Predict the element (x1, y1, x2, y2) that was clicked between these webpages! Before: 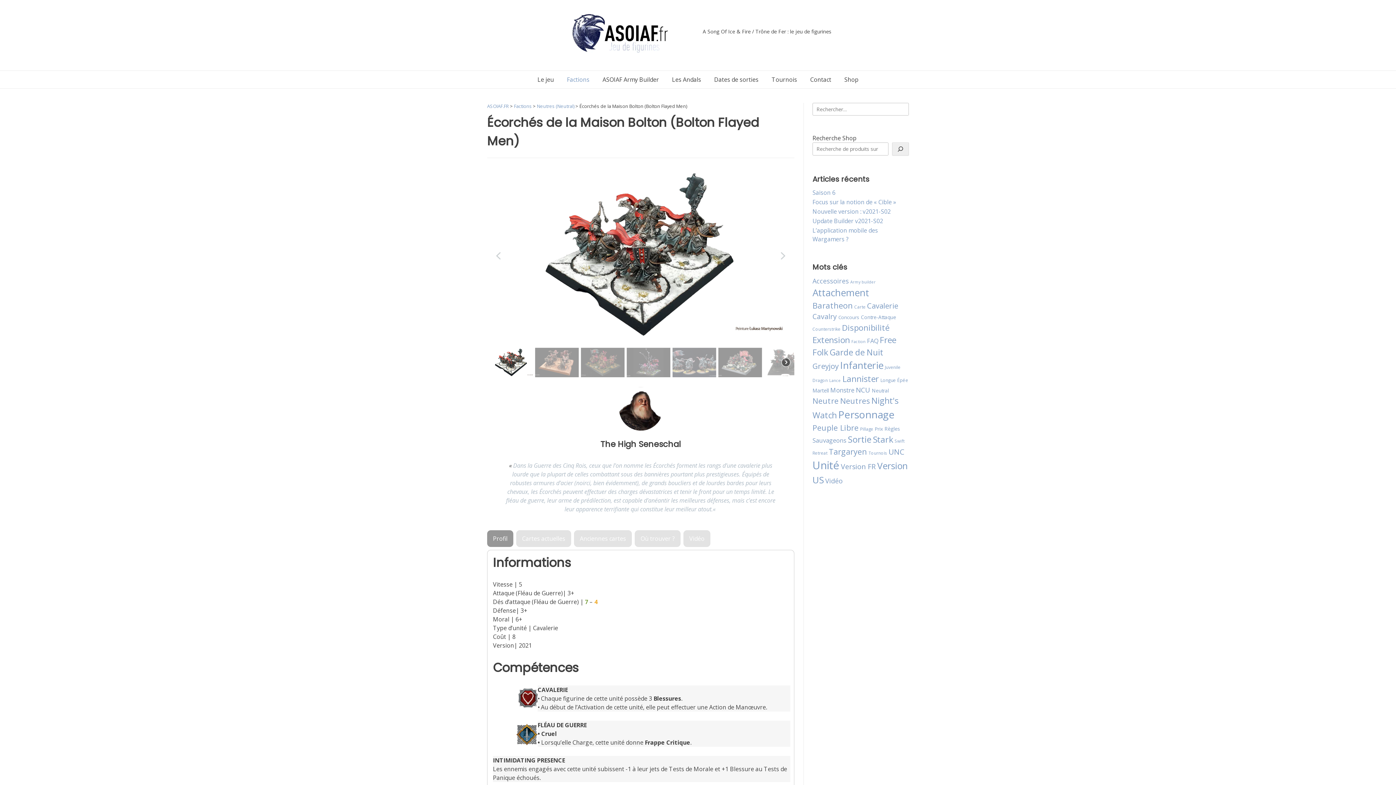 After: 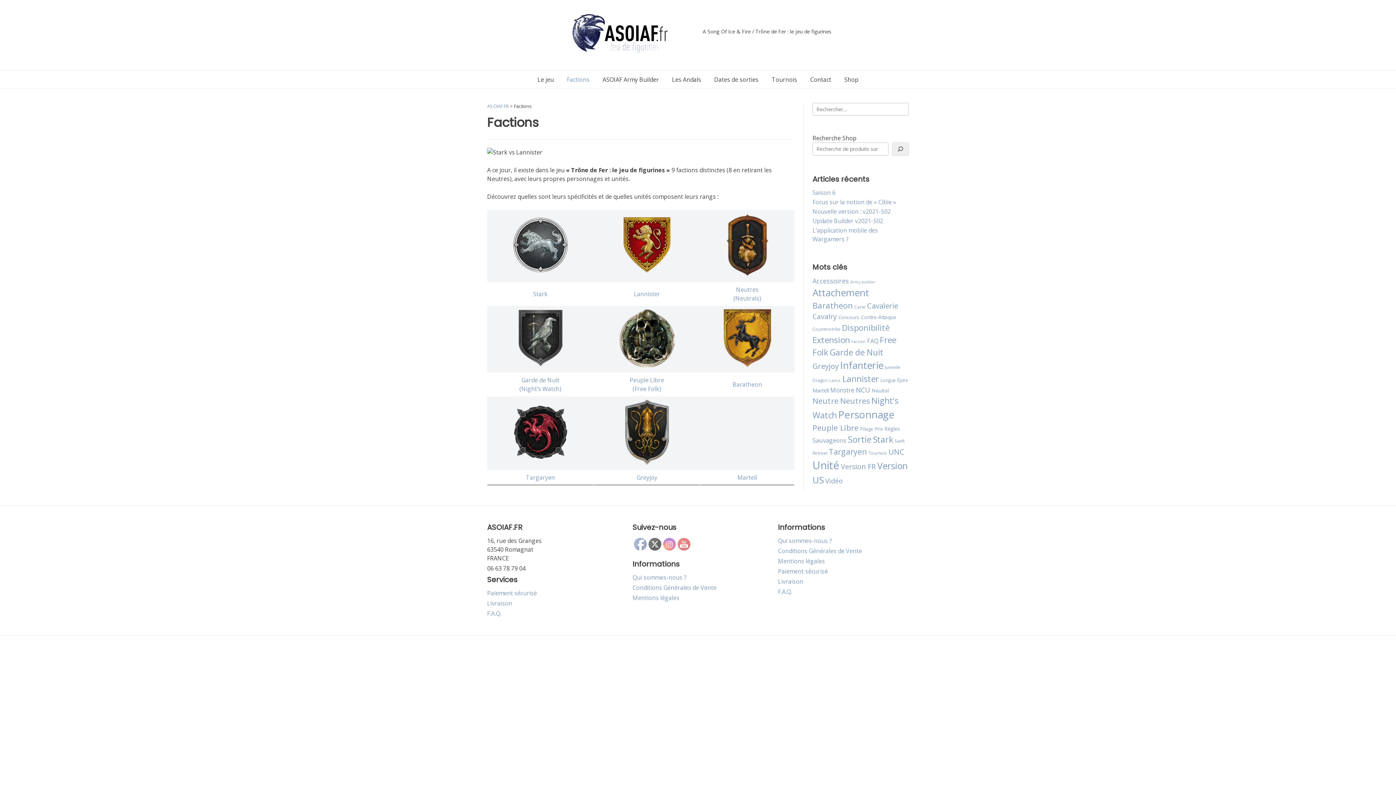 Action: bbox: (514, 102, 532, 109) label: Factions